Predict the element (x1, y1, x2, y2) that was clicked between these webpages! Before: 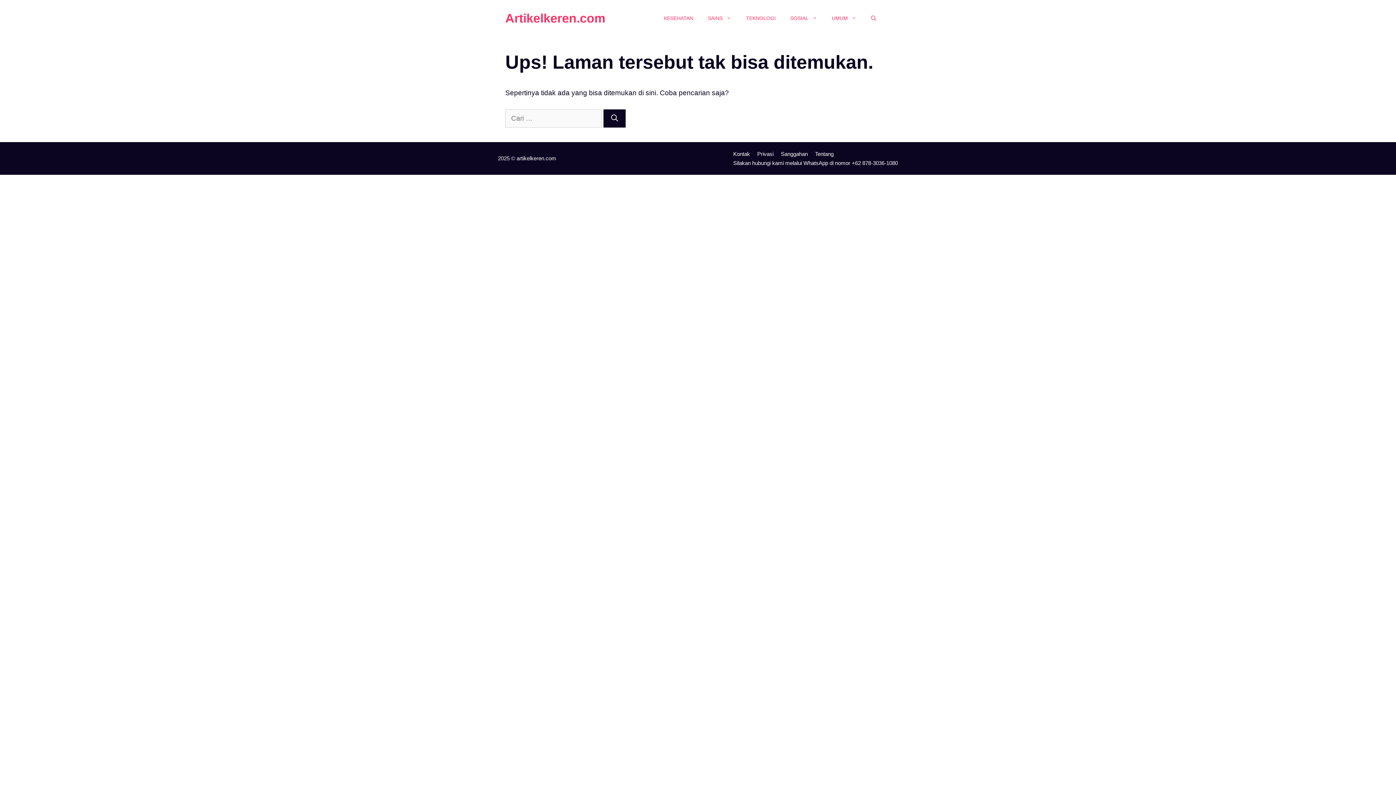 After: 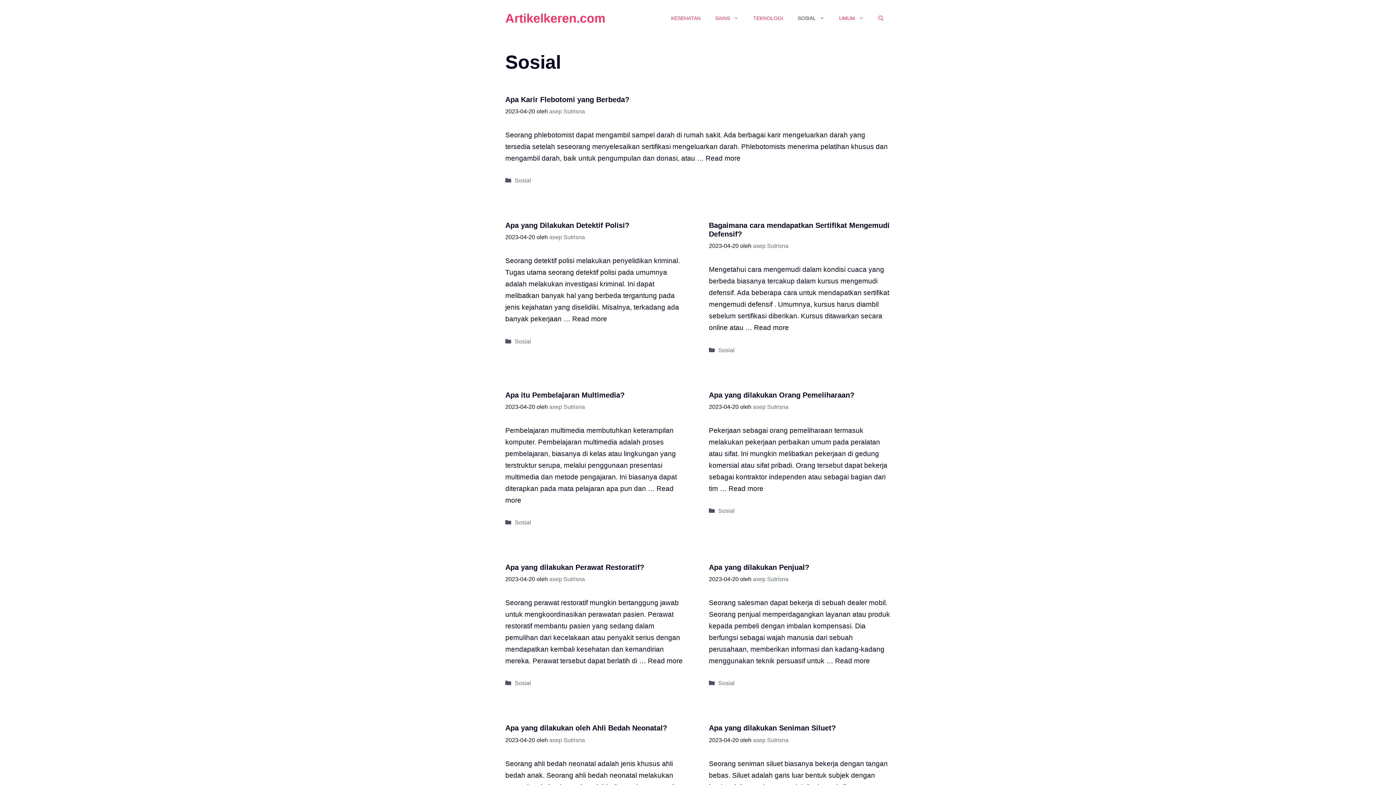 Action: bbox: (783, 7, 824, 29) label: SOSIAL